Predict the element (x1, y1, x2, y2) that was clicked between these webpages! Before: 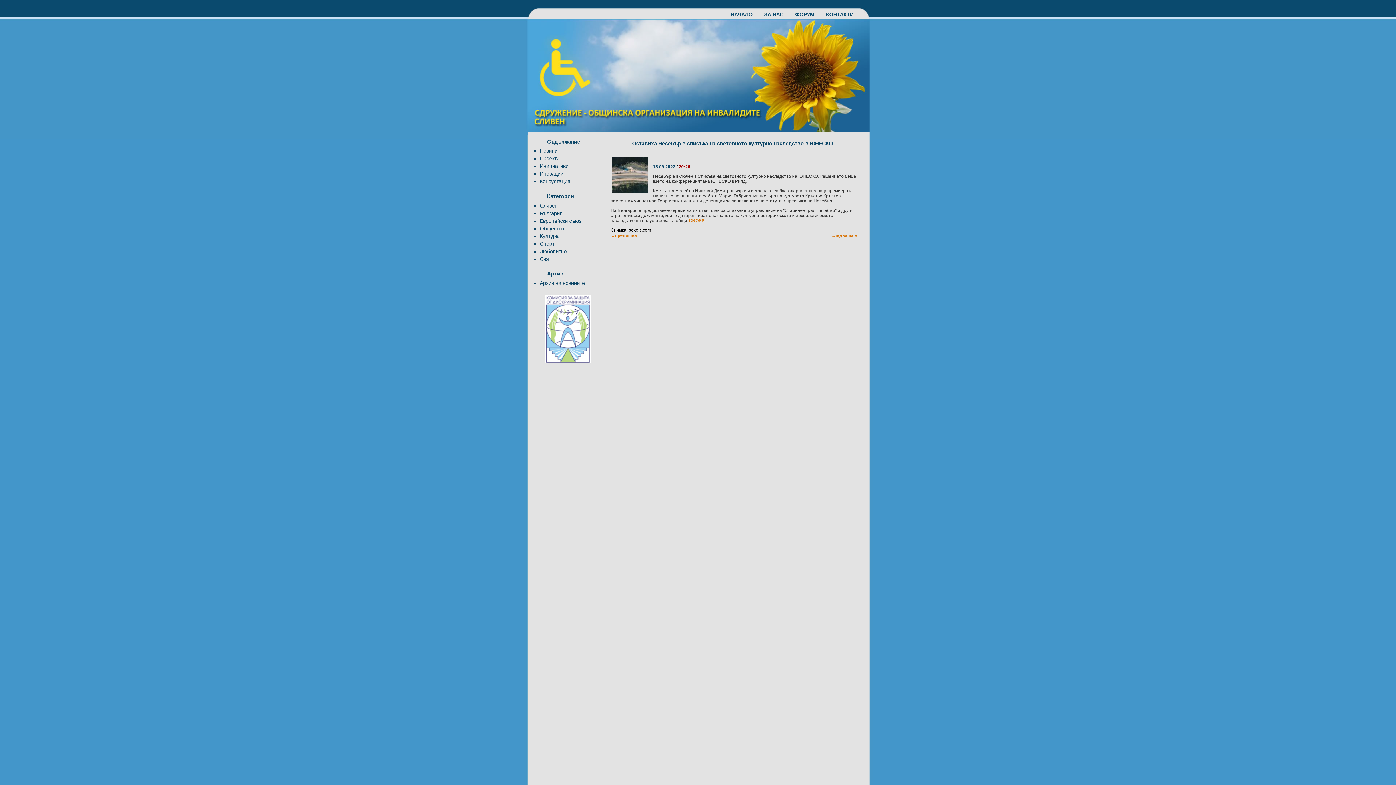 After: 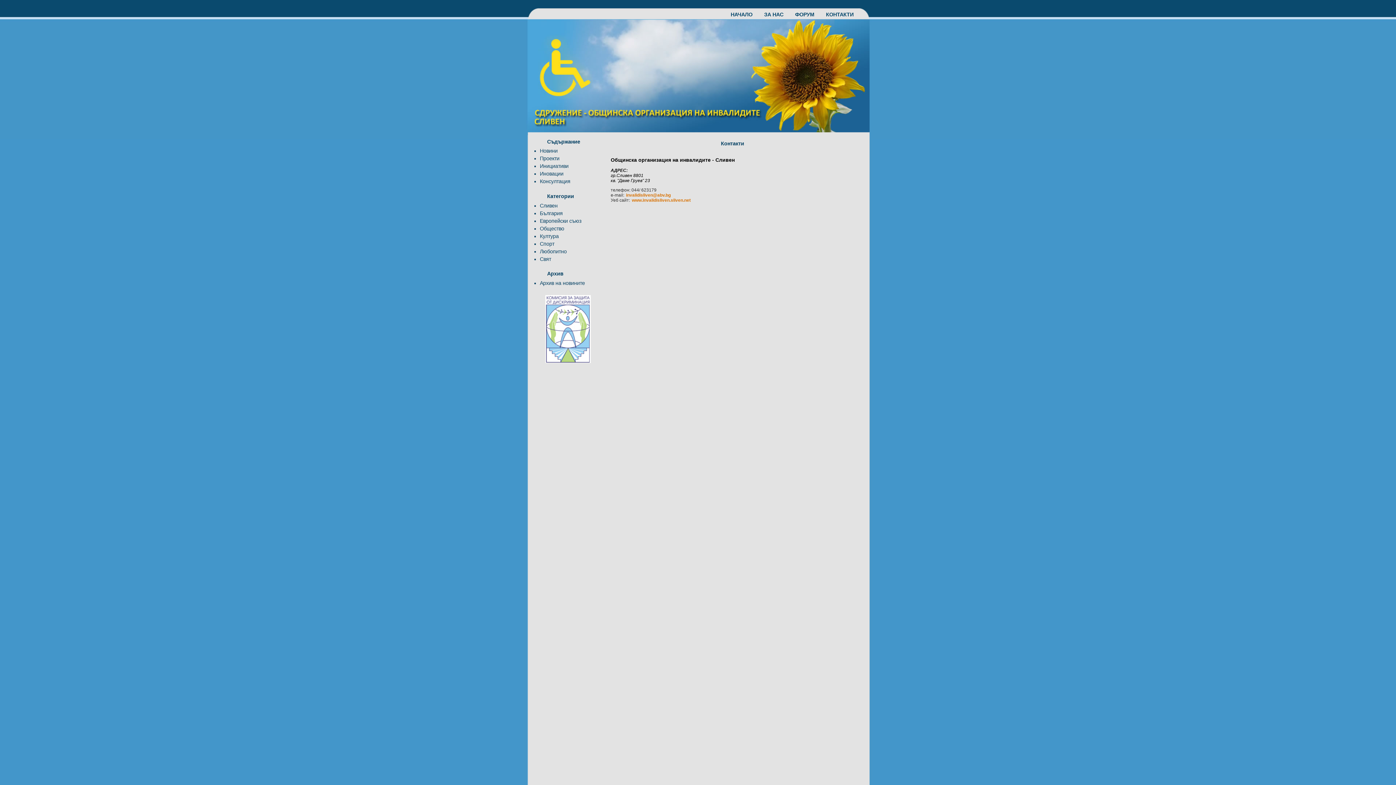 Action: label: КОНТАКТИ bbox: (826, 11, 858, 17)